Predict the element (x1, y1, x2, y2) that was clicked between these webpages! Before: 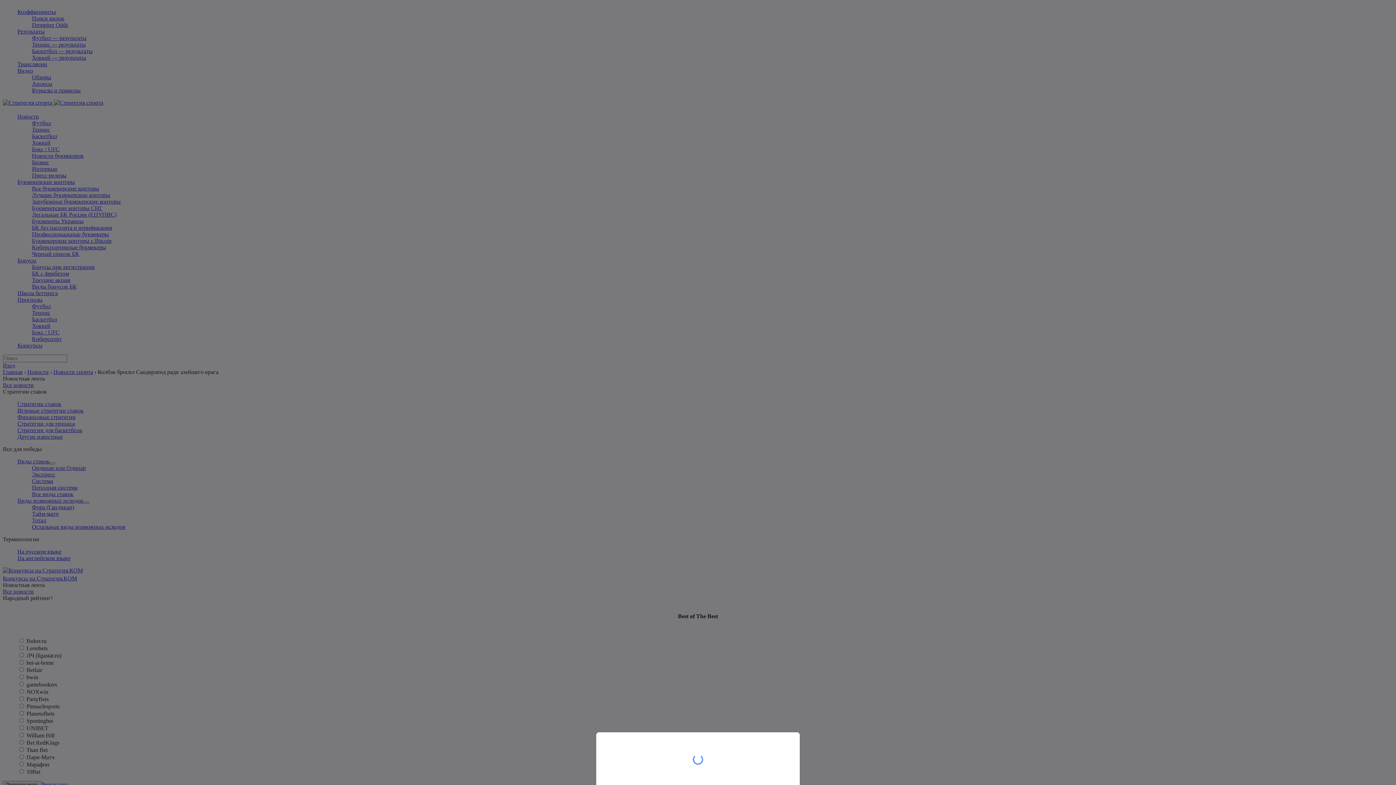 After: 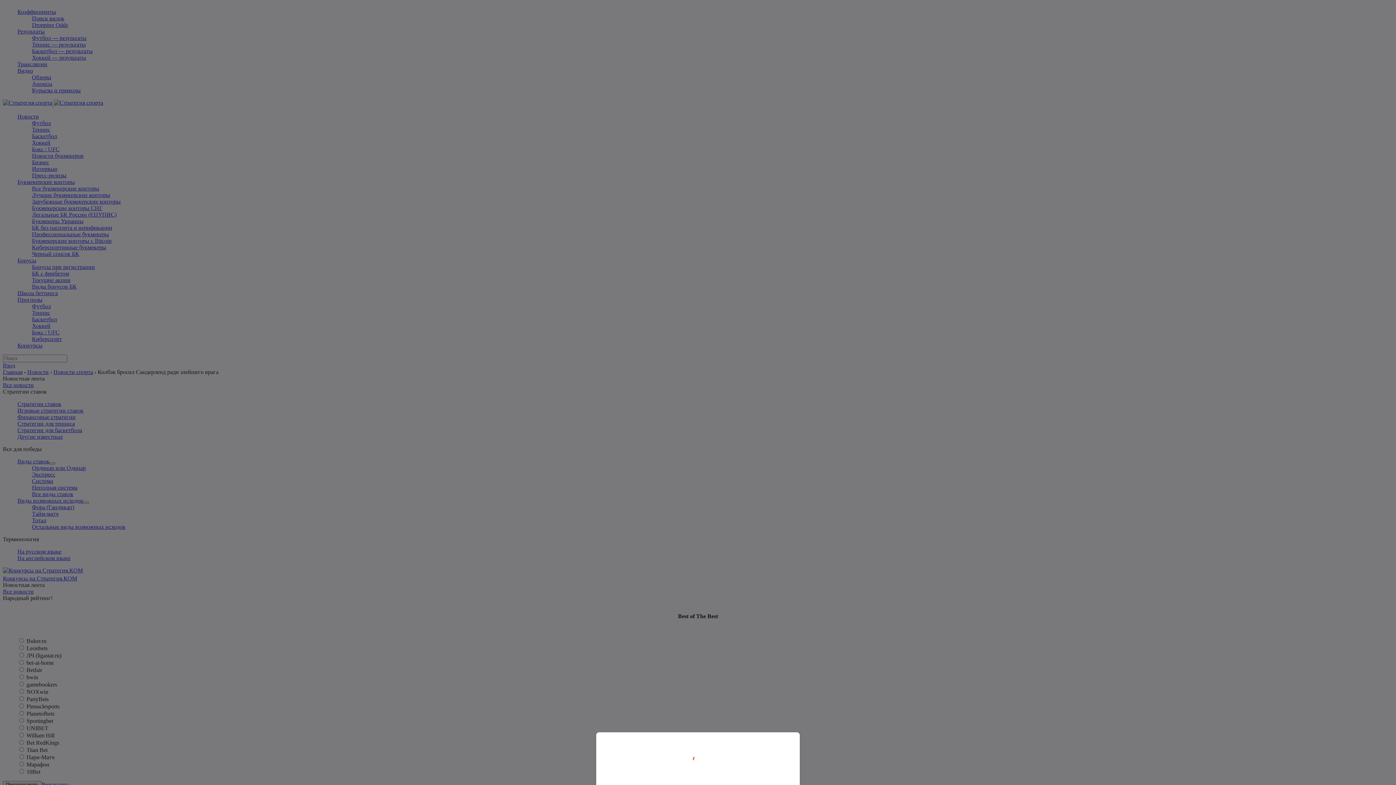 Action: bbox: (0, 0, 1396, 785)